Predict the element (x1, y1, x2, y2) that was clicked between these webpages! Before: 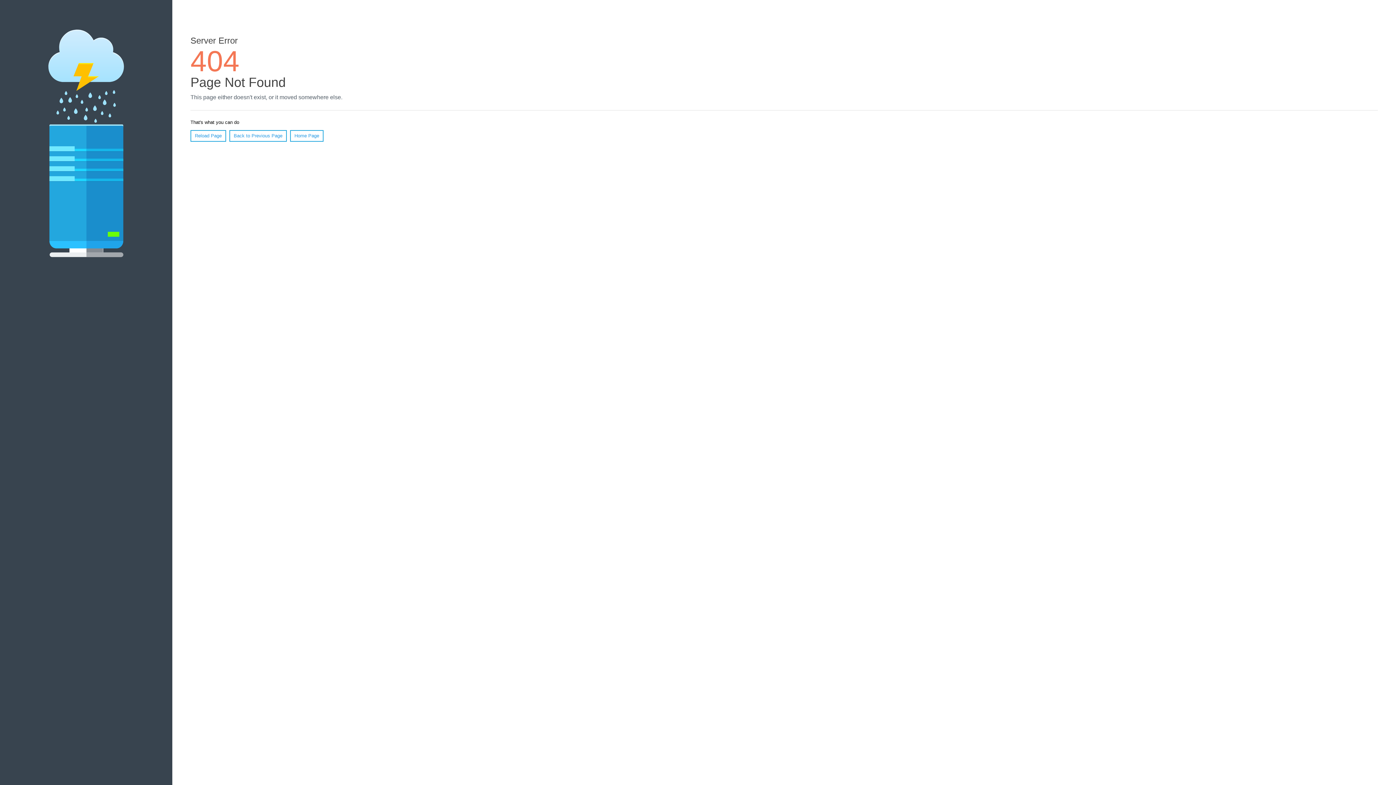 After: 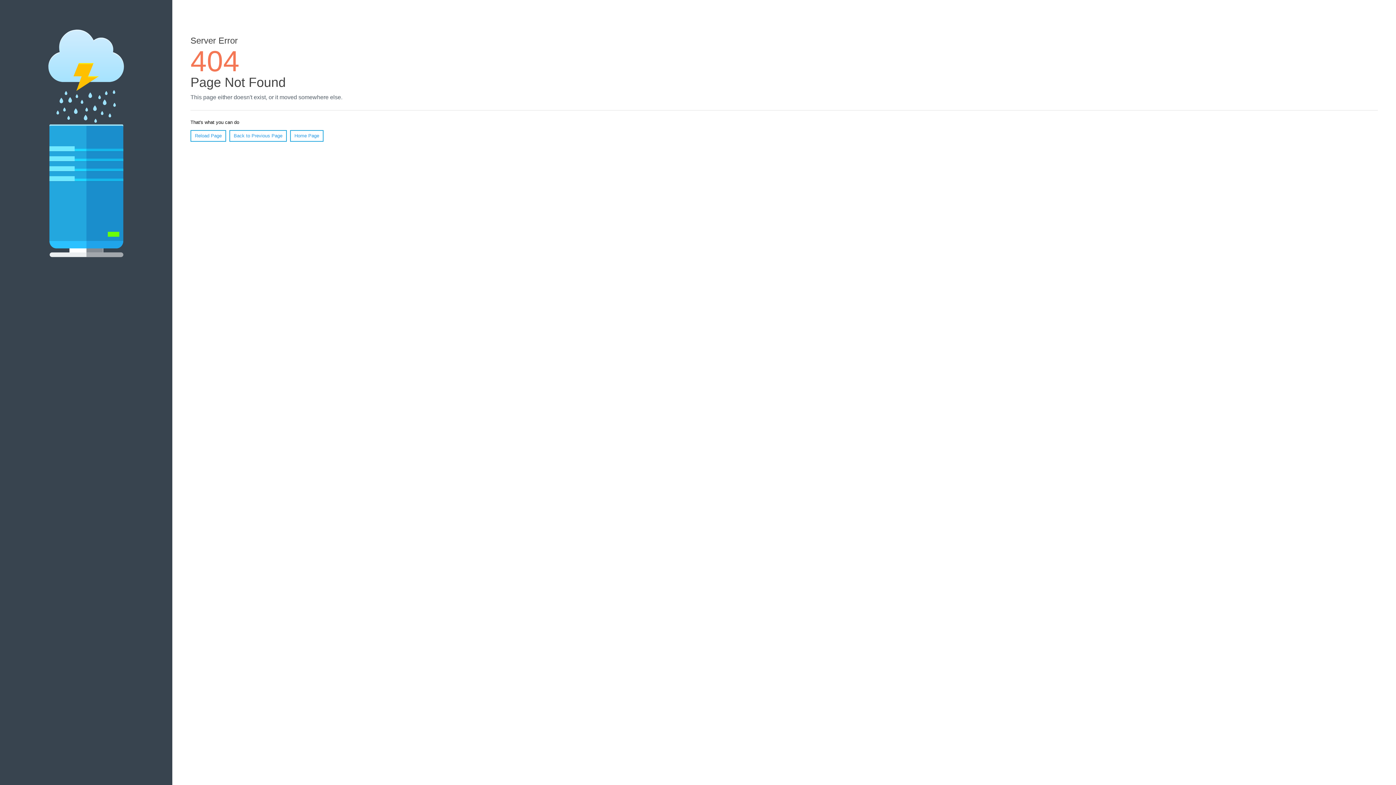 Action: bbox: (190, 130, 226, 141) label: Reload Page